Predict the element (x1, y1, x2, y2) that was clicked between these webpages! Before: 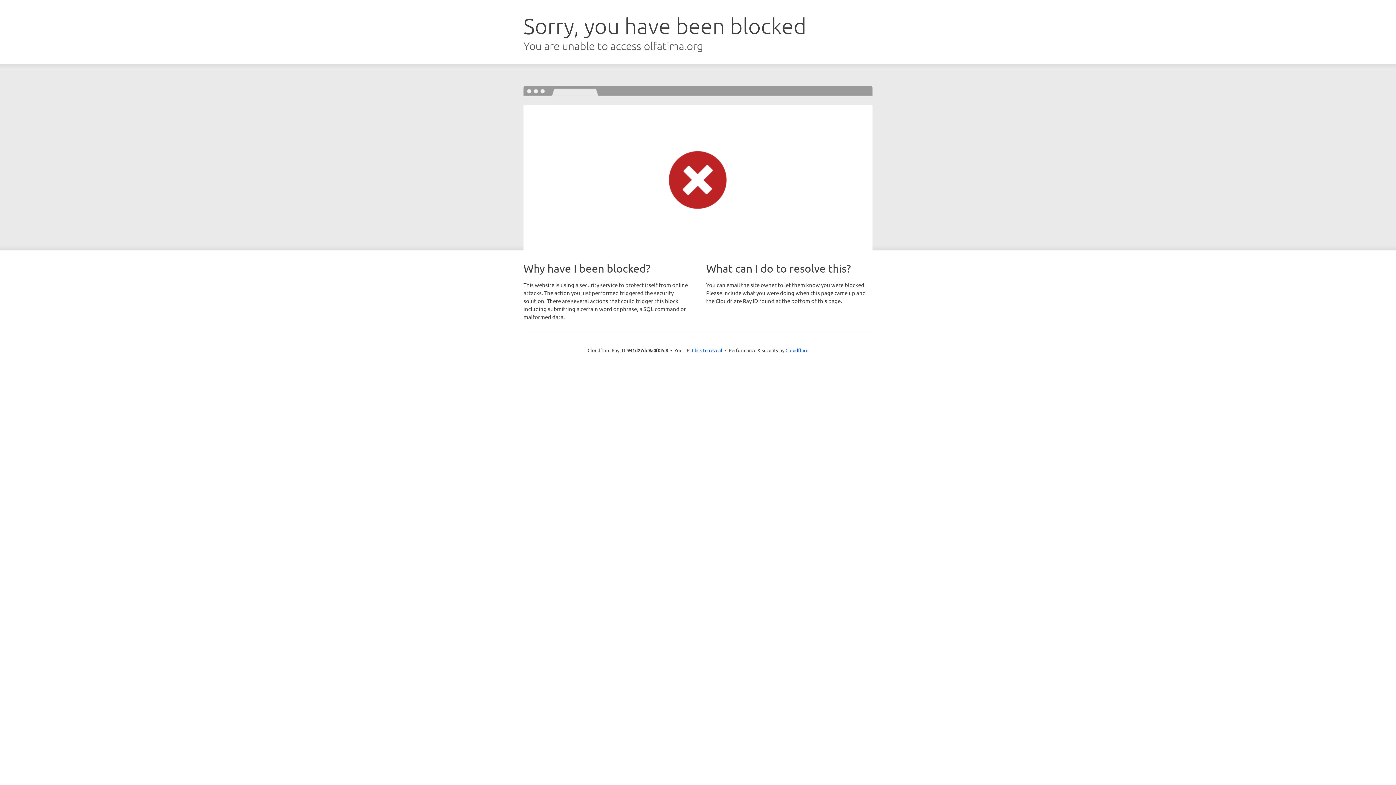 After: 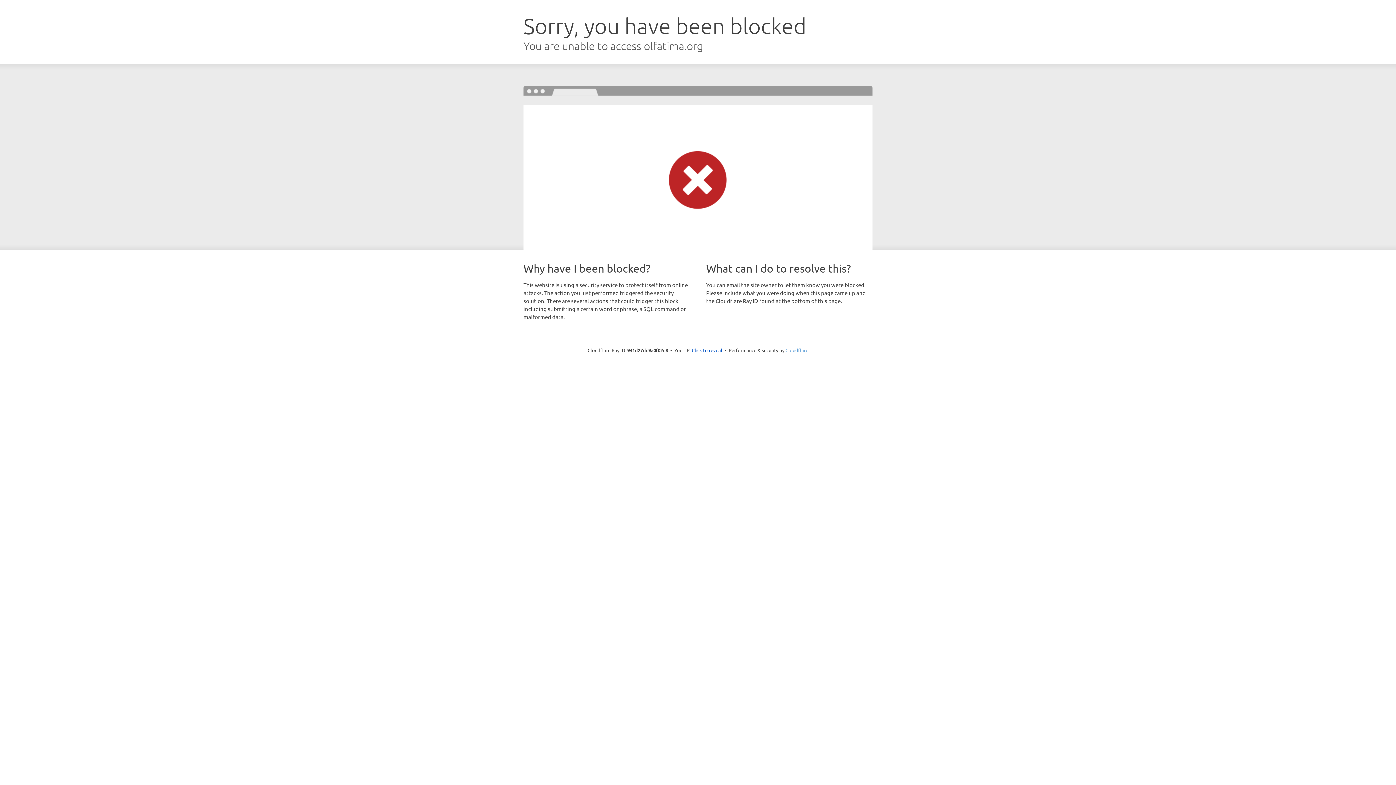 Action: label: Cloudflare bbox: (785, 347, 808, 353)